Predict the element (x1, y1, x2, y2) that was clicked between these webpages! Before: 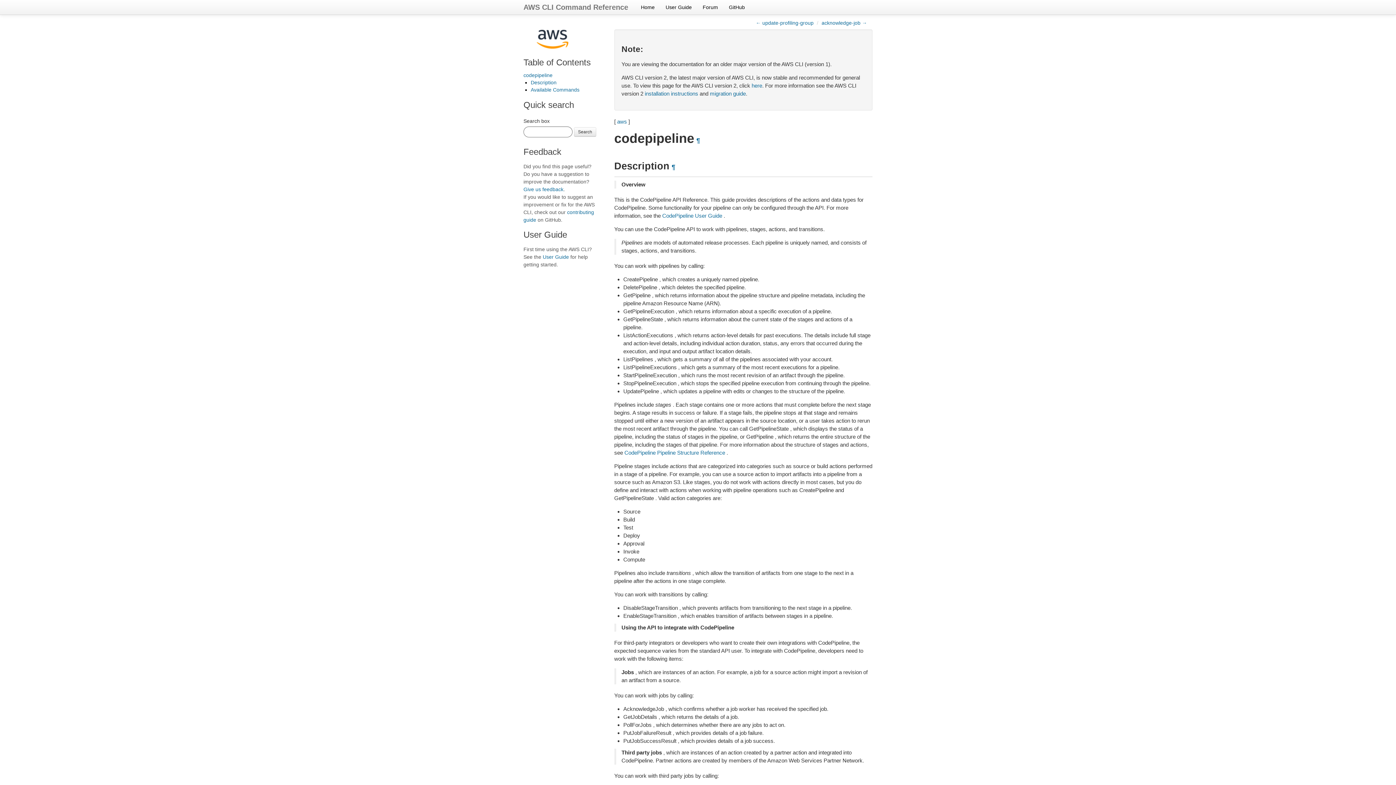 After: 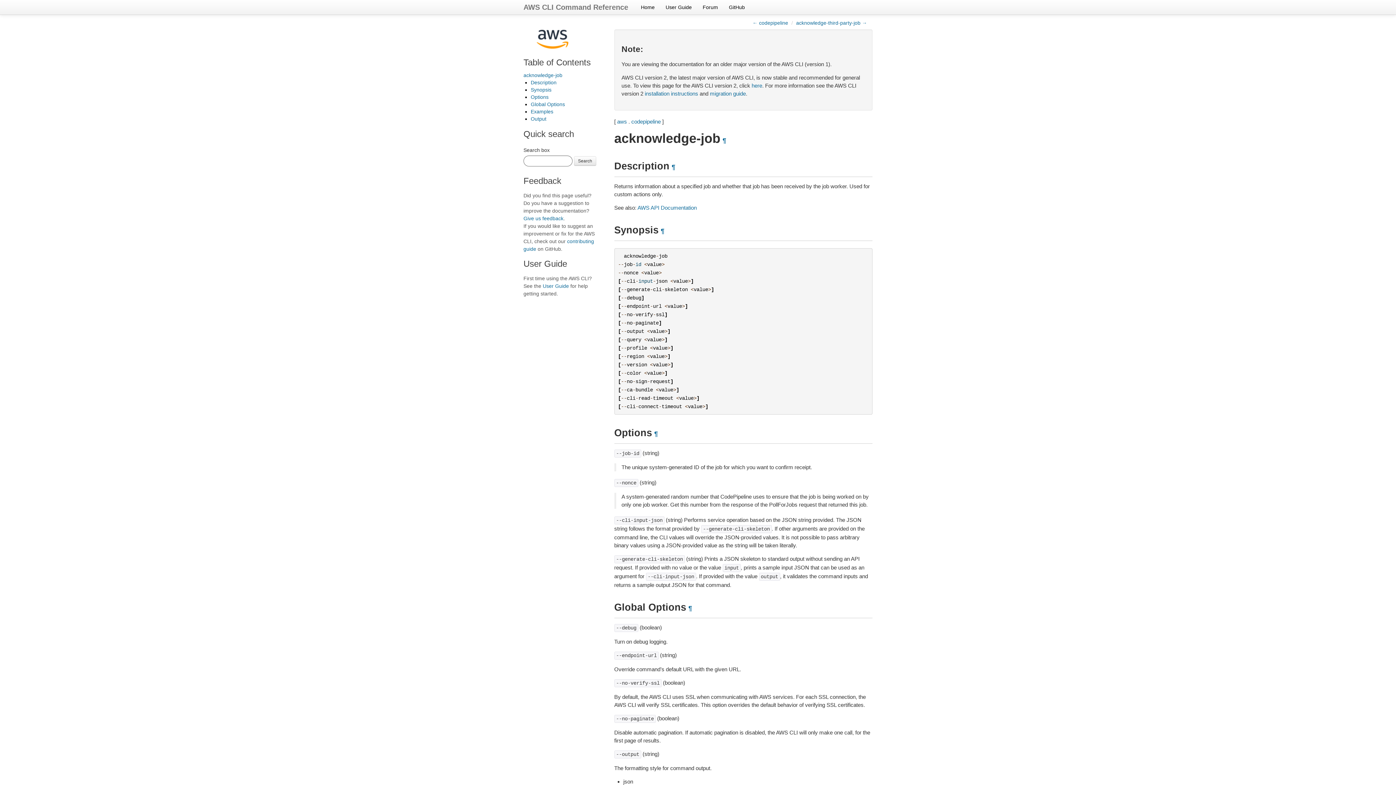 Action: label: acknowledge-job → bbox: (821, 20, 867, 25)